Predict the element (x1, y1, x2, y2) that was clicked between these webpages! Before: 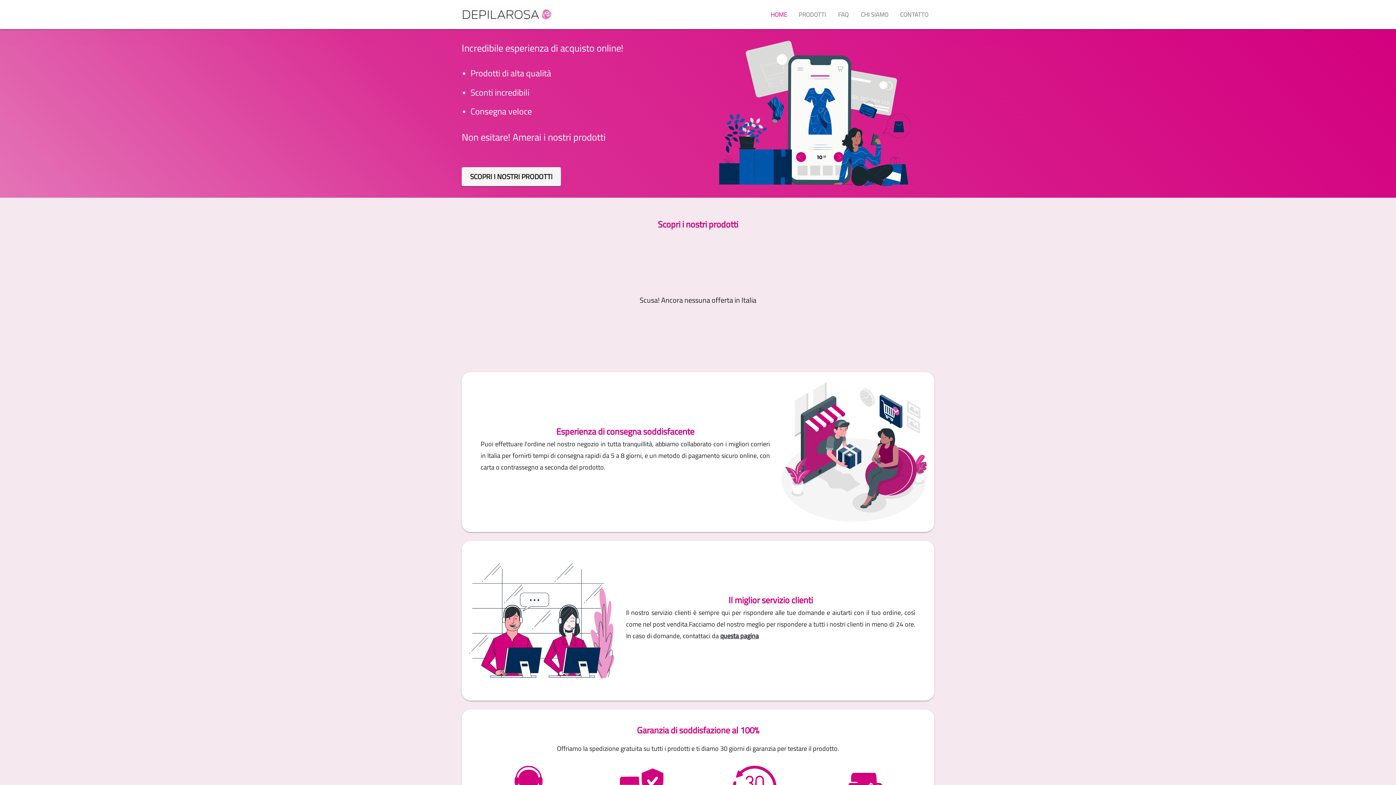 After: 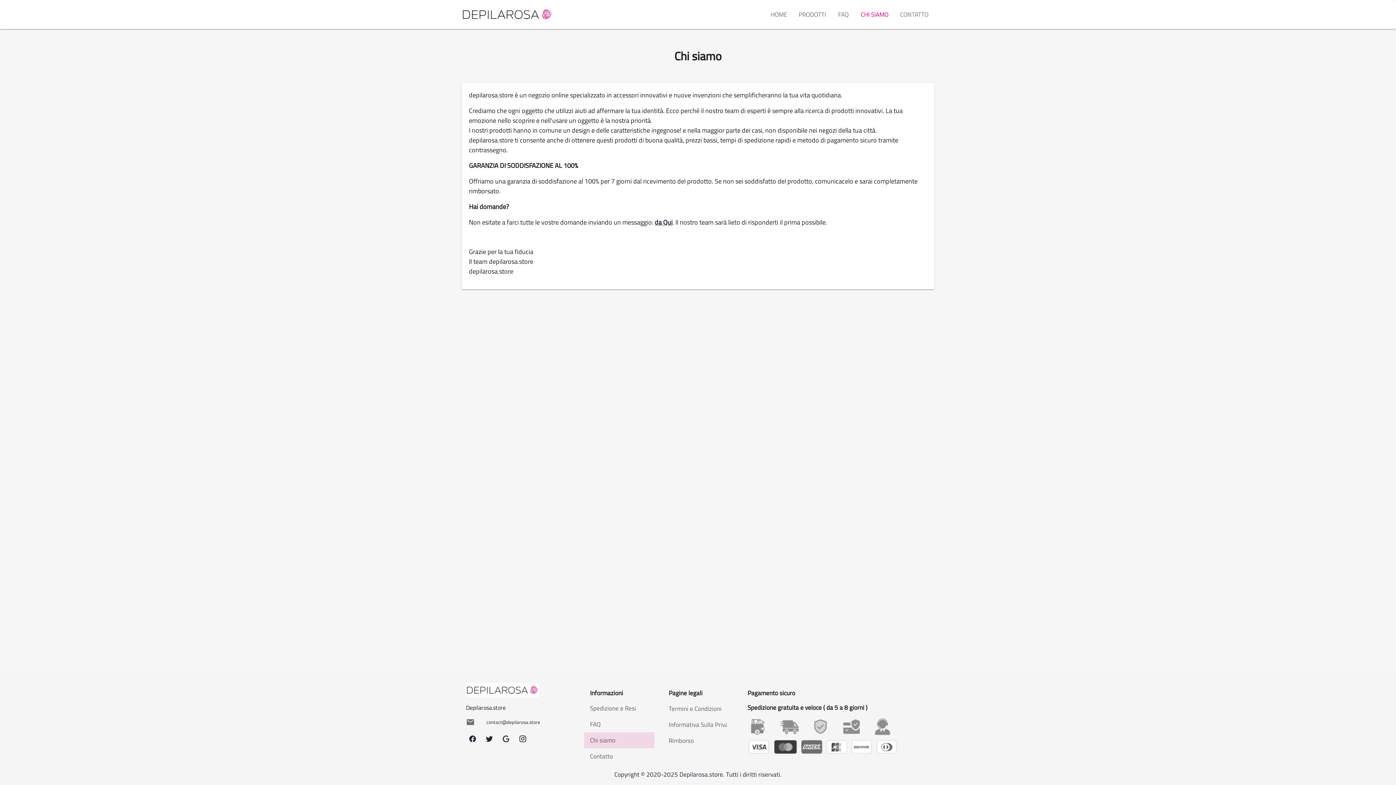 Action: label: CHI SIAMO bbox: (855, 8, 894, 21)